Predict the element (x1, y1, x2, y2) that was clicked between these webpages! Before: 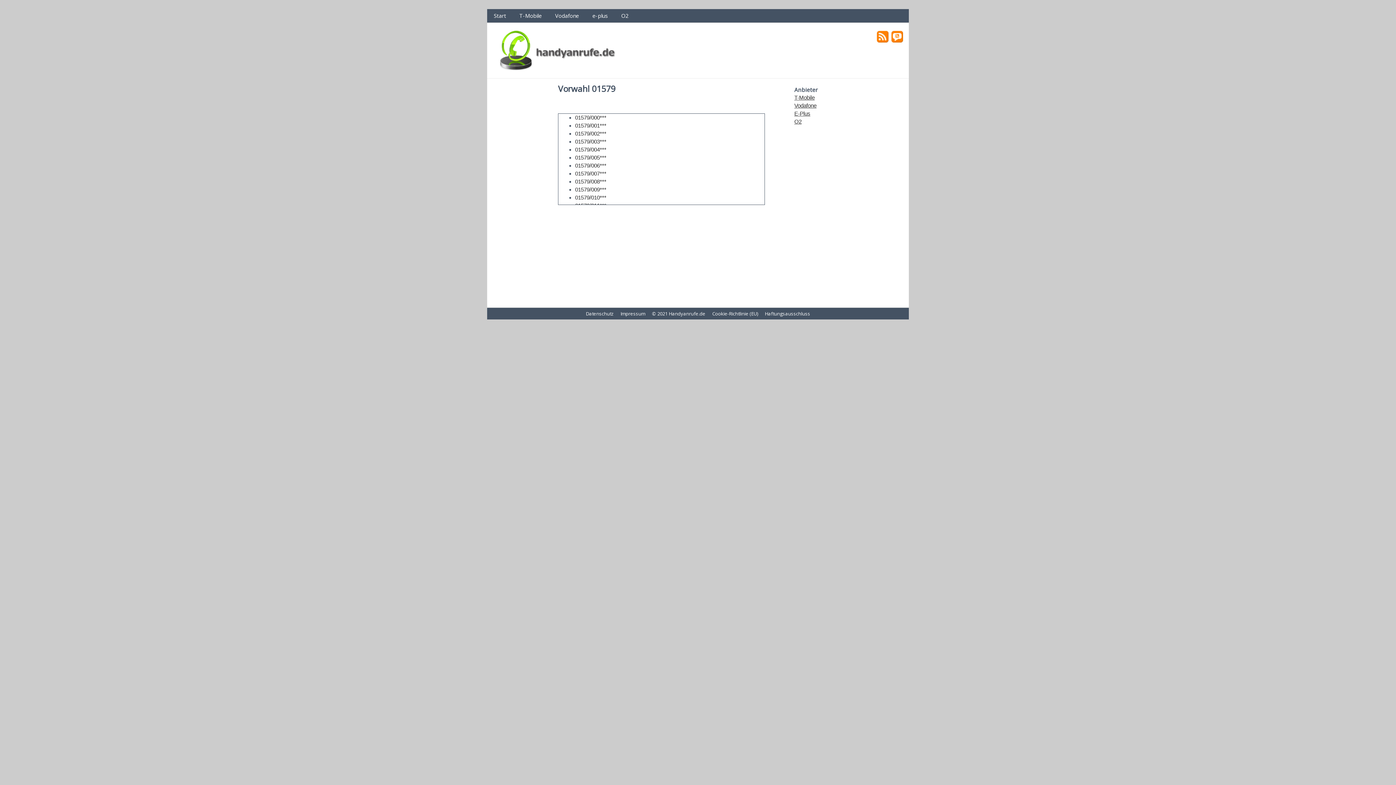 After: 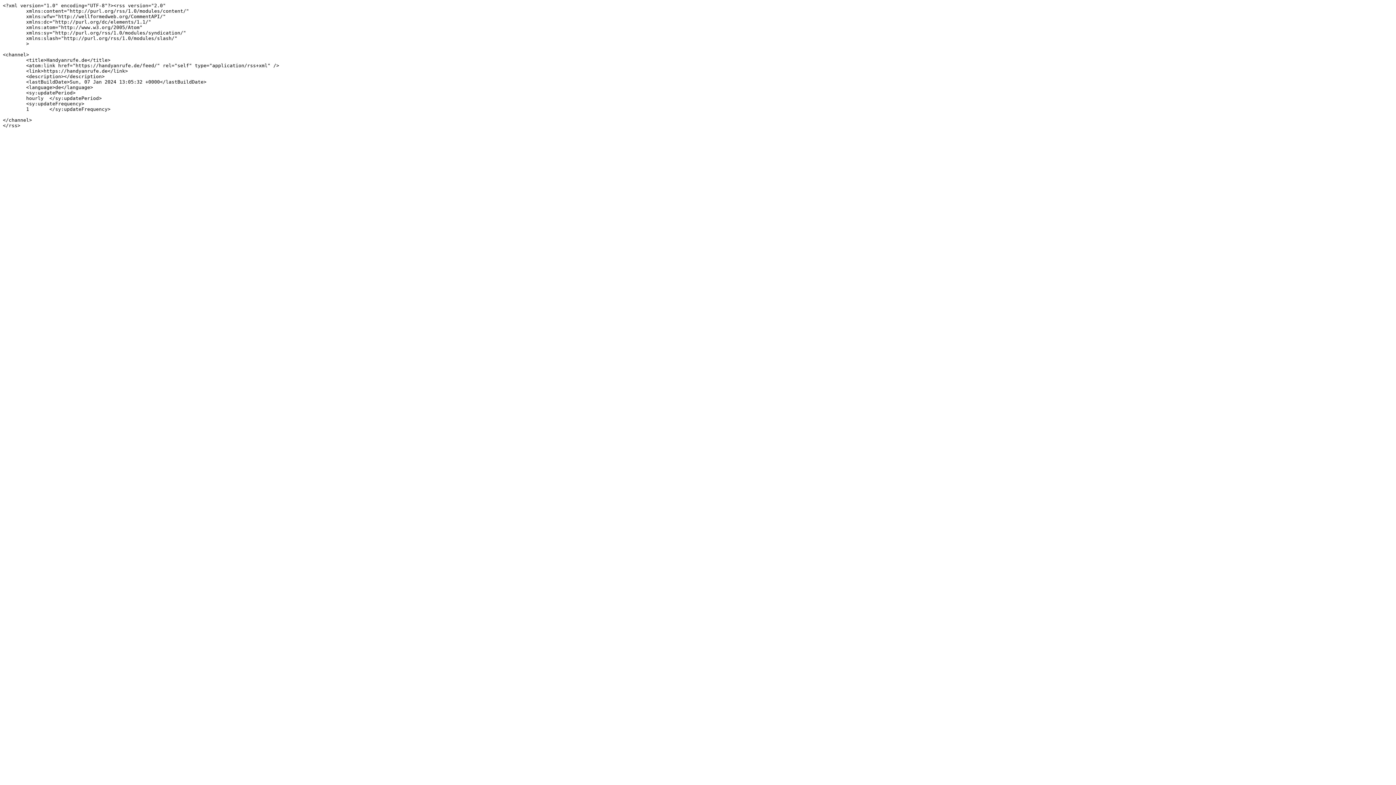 Action: bbox: (877, 38, 888, 45)